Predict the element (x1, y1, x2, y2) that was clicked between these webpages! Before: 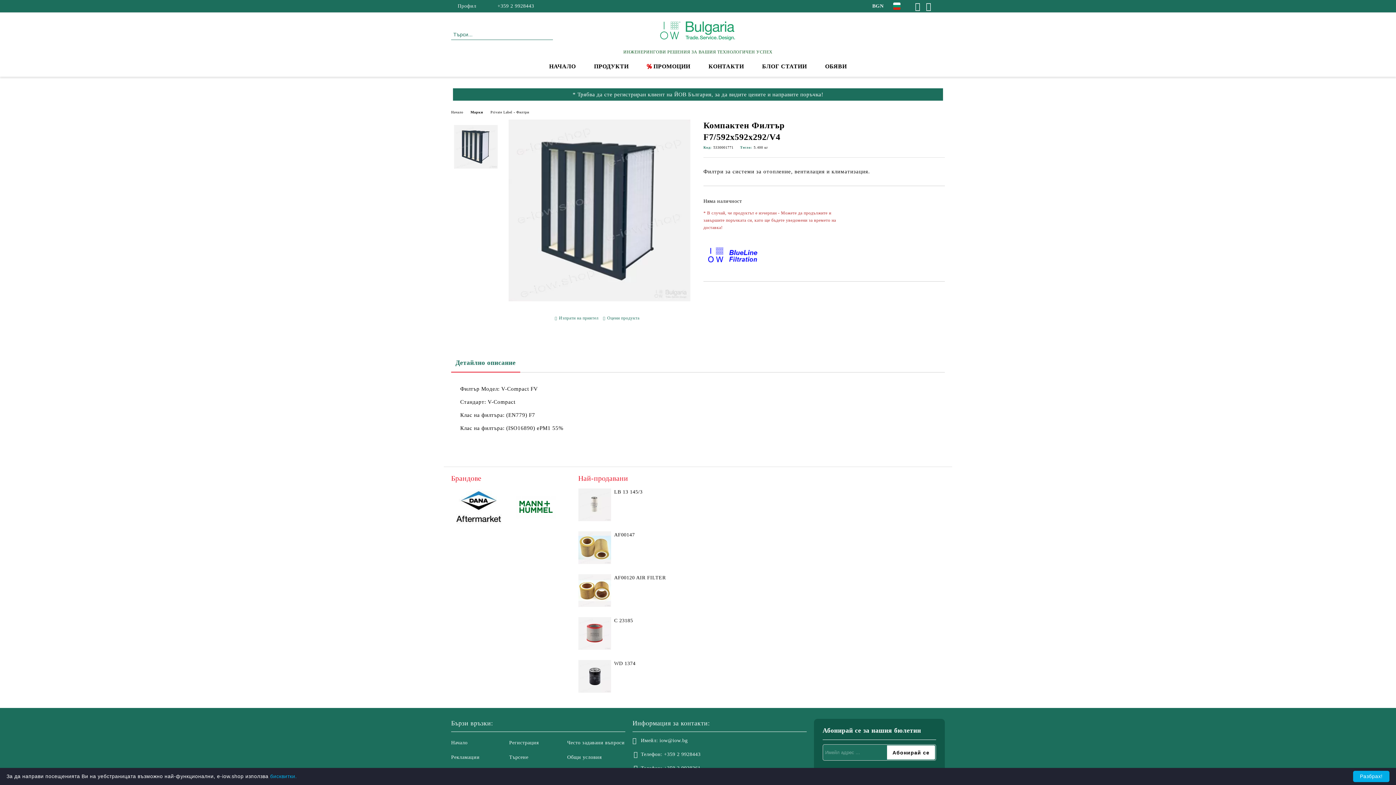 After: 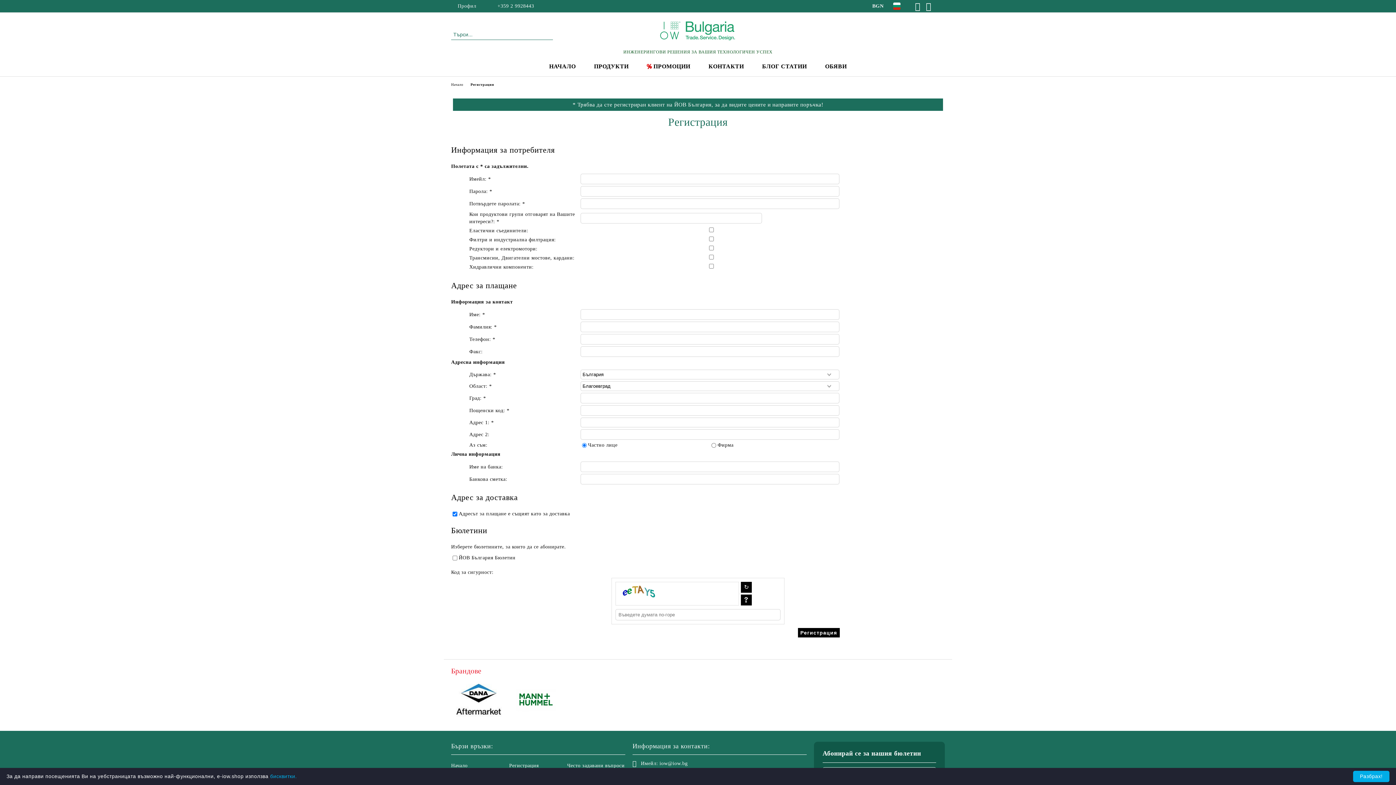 Action: bbox: (509, 740, 538, 745) label: Регистрация